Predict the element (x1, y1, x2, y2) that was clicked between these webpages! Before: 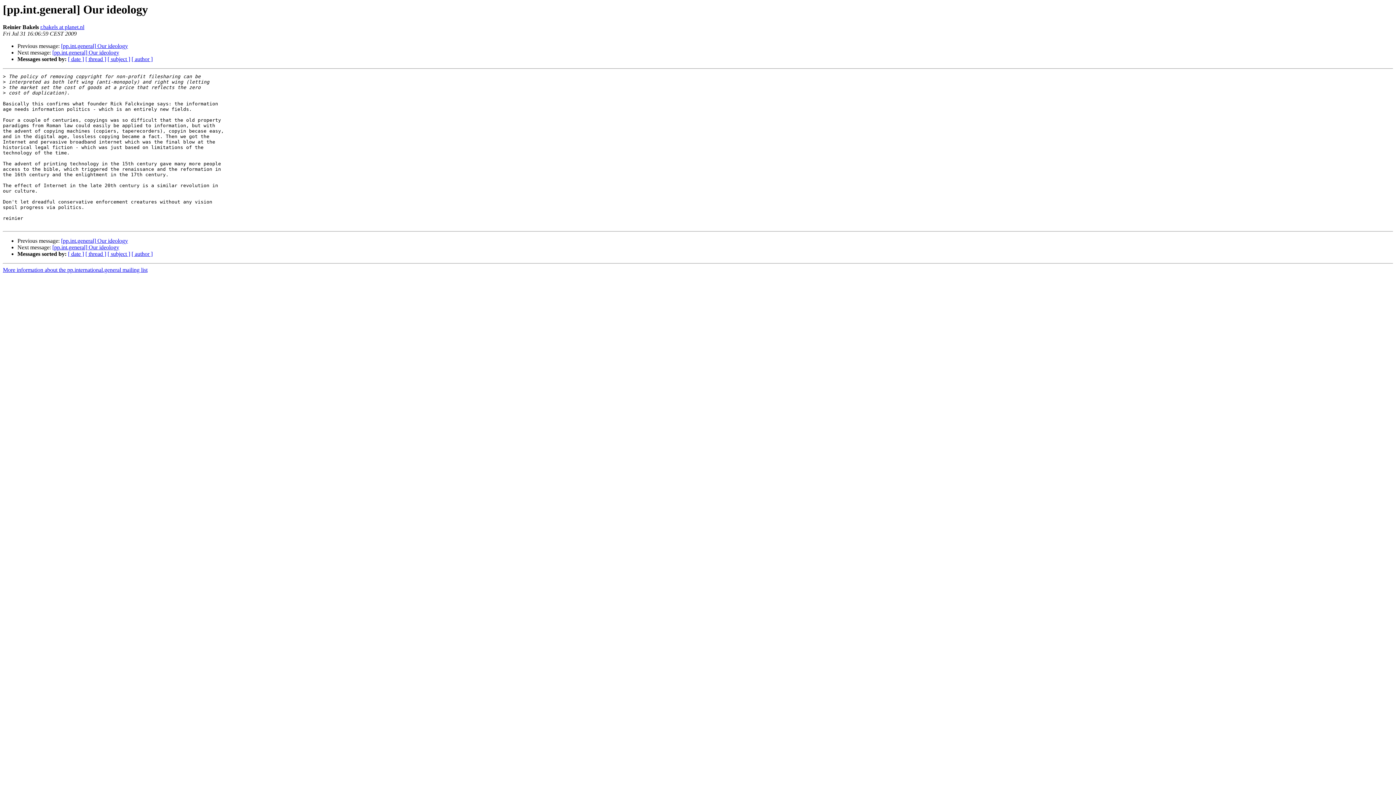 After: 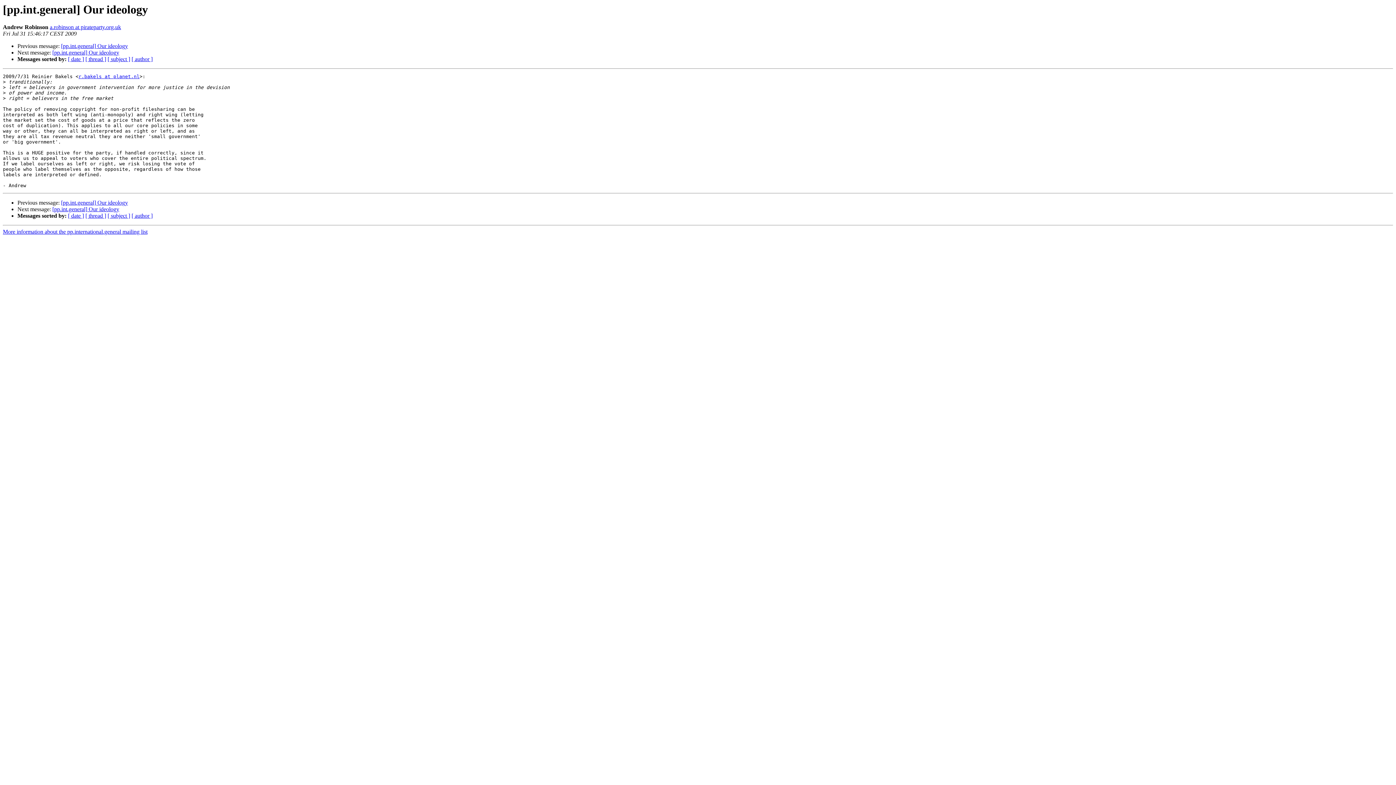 Action: label: [pp.int.general] Our ideology bbox: (61, 43, 128, 49)